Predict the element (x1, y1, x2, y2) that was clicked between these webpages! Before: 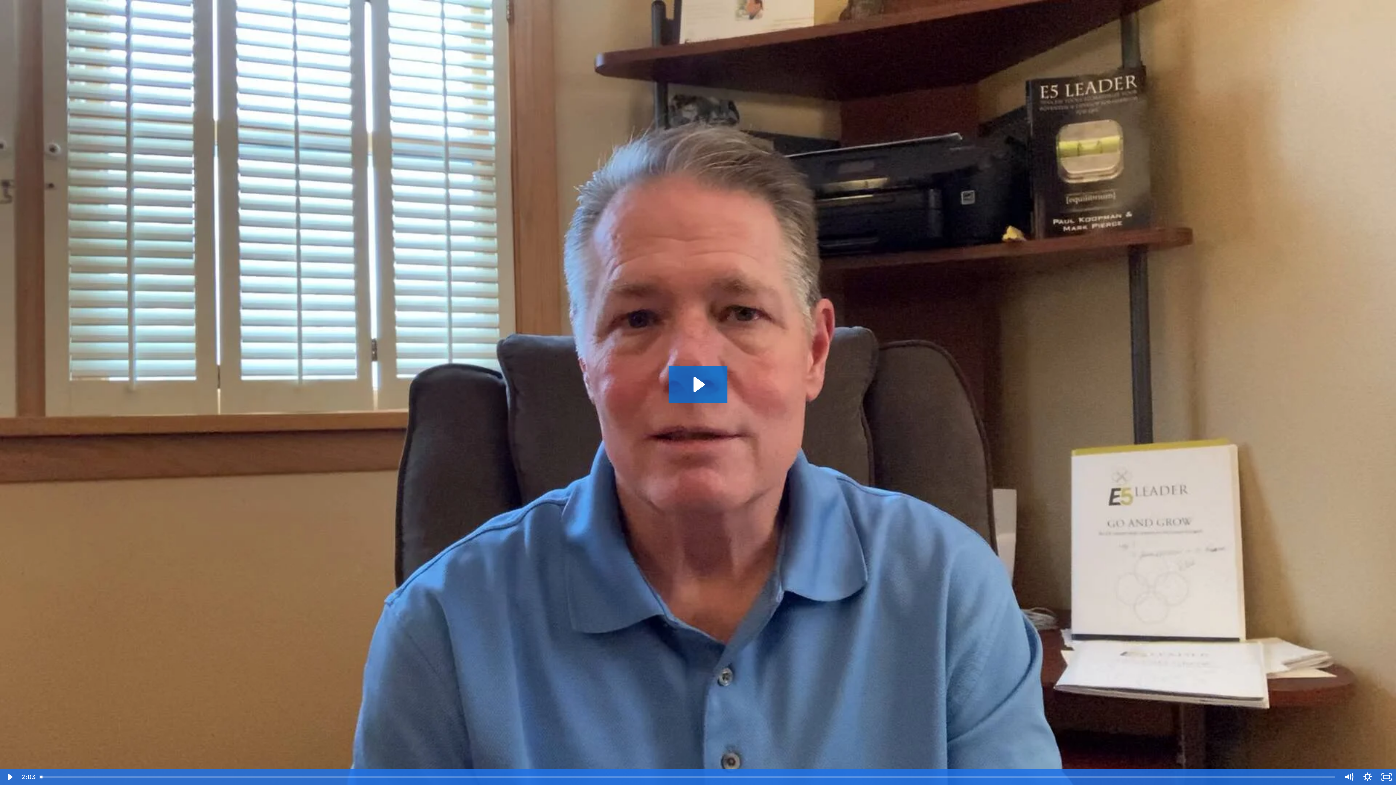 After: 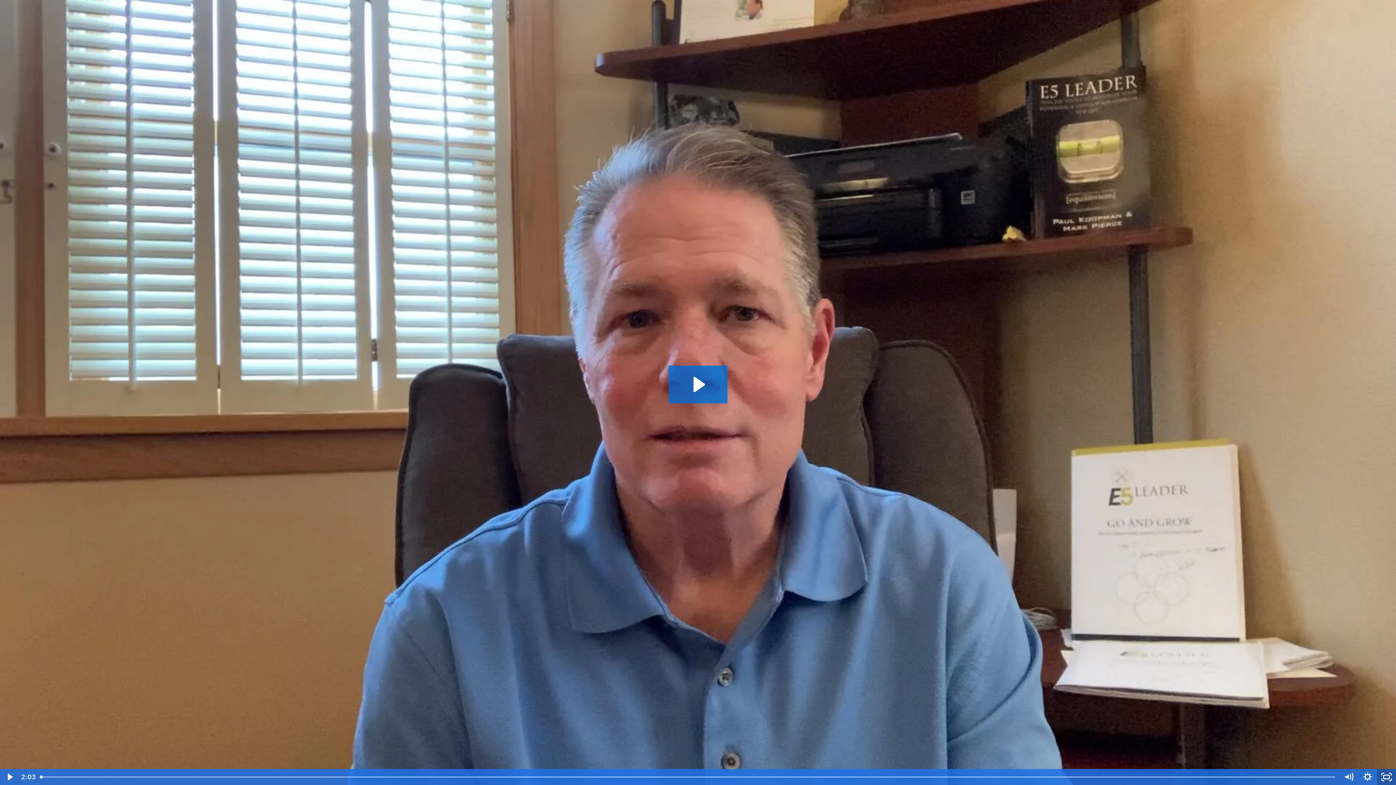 Action: bbox: (1377, 769, 1396, 785) label: Fullscreen